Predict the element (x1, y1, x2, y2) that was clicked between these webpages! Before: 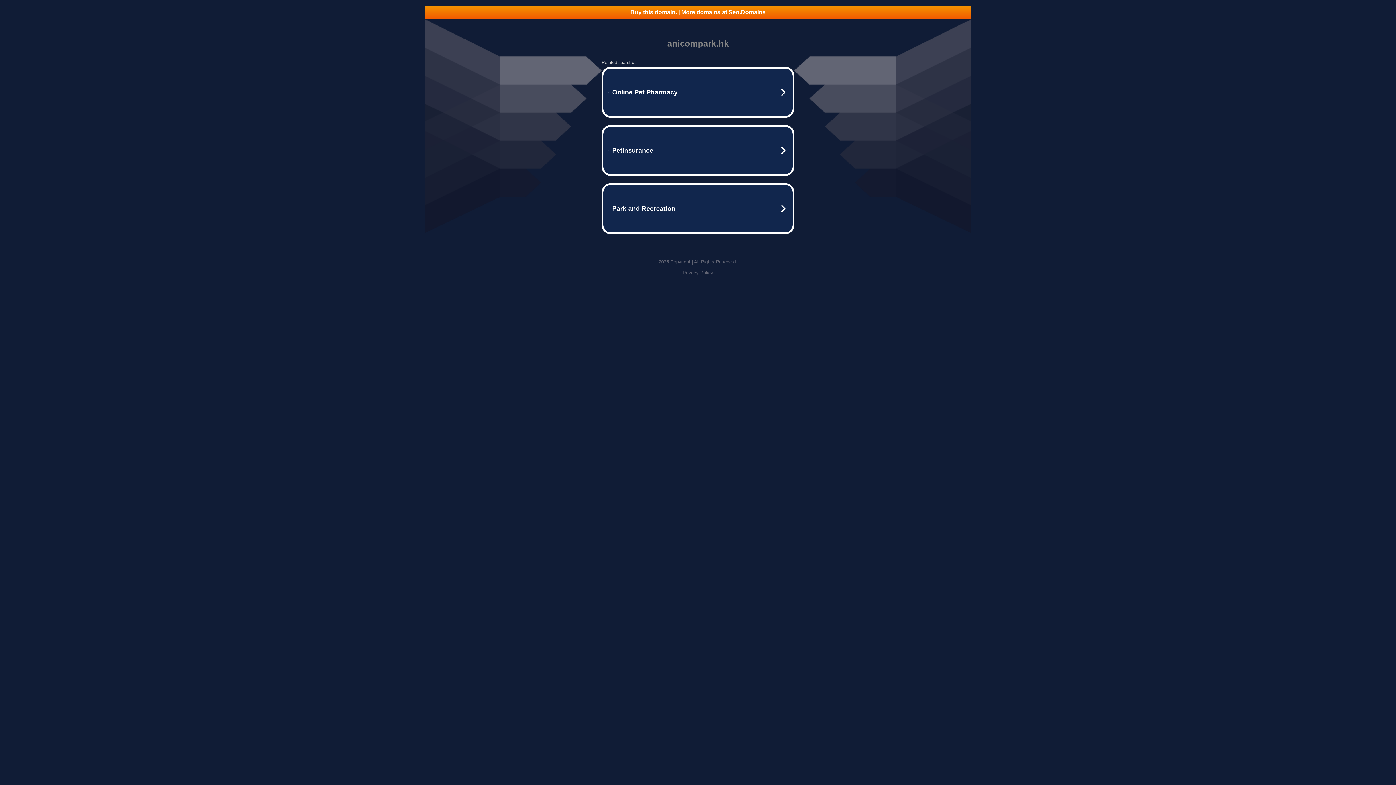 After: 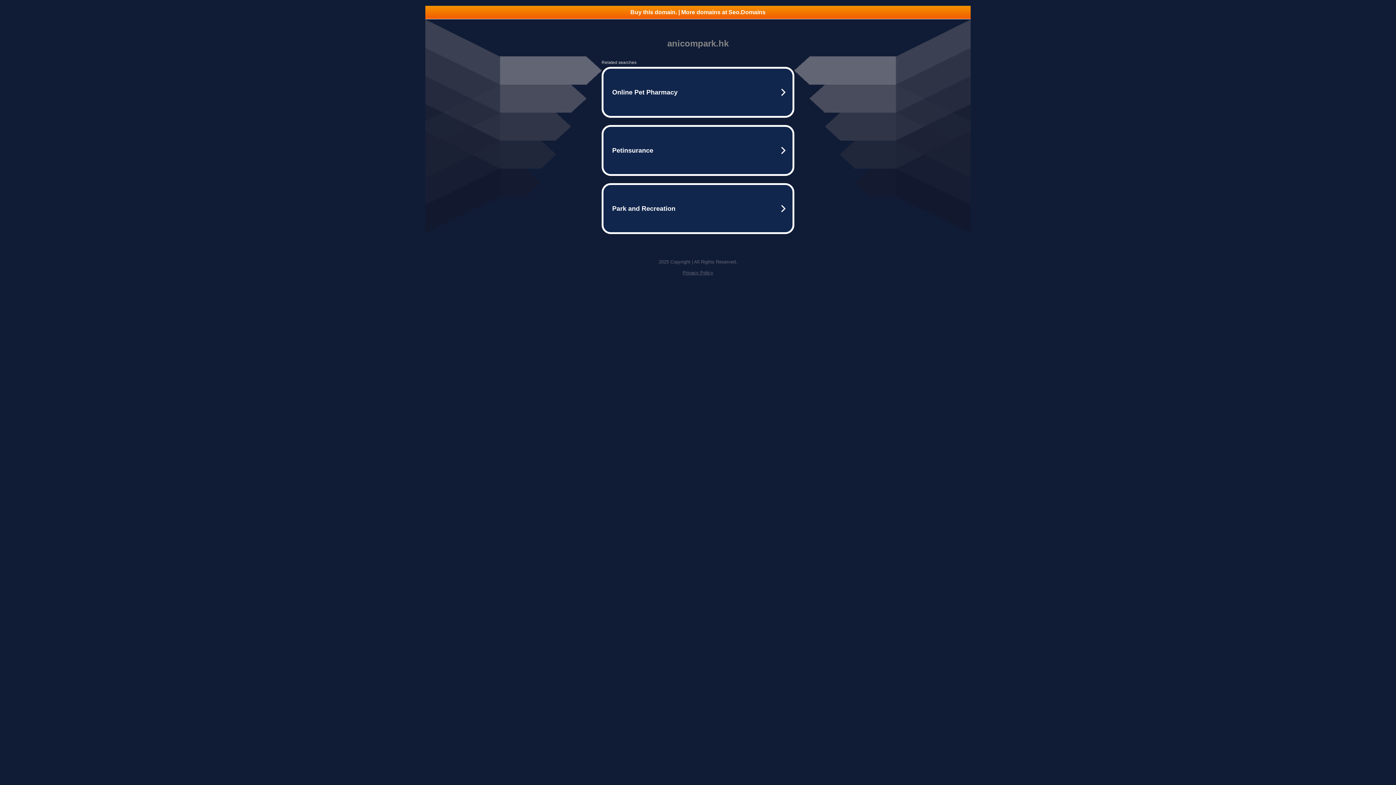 Action: label: Buy this domain. | More domains at Seo.Domains bbox: (425, 5, 970, 18)